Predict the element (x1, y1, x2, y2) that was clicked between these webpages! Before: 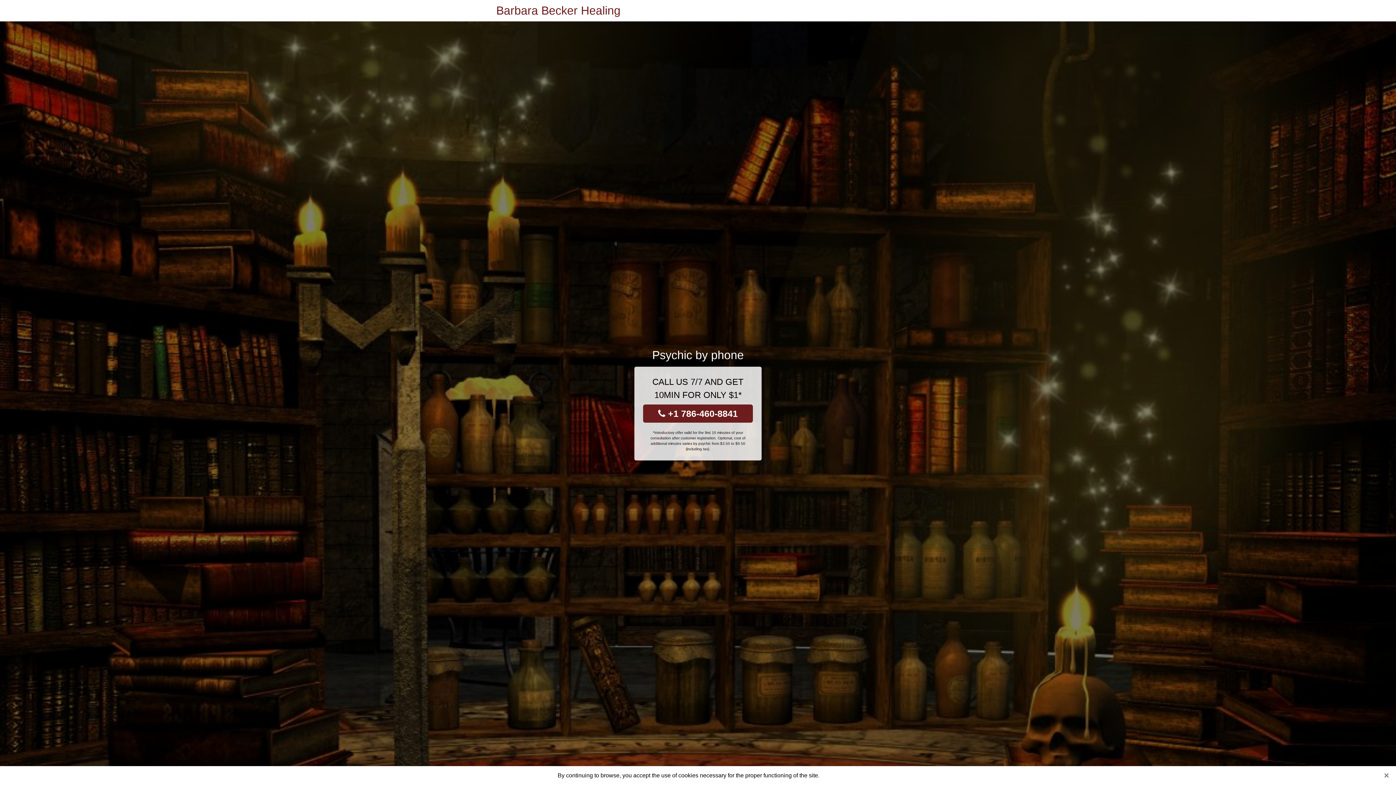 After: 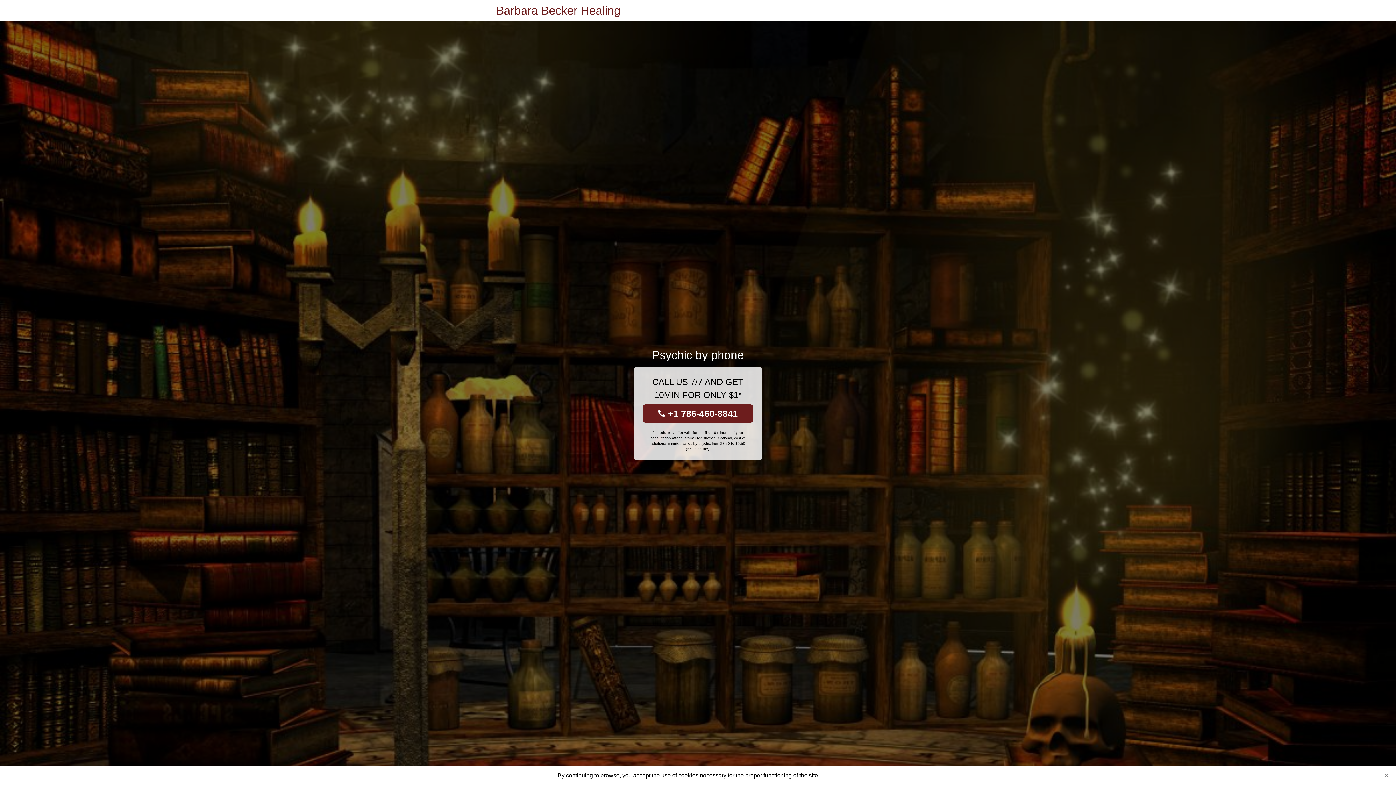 Action: bbox: (496, 0, 620, 21) label: Barbara Becker Healing